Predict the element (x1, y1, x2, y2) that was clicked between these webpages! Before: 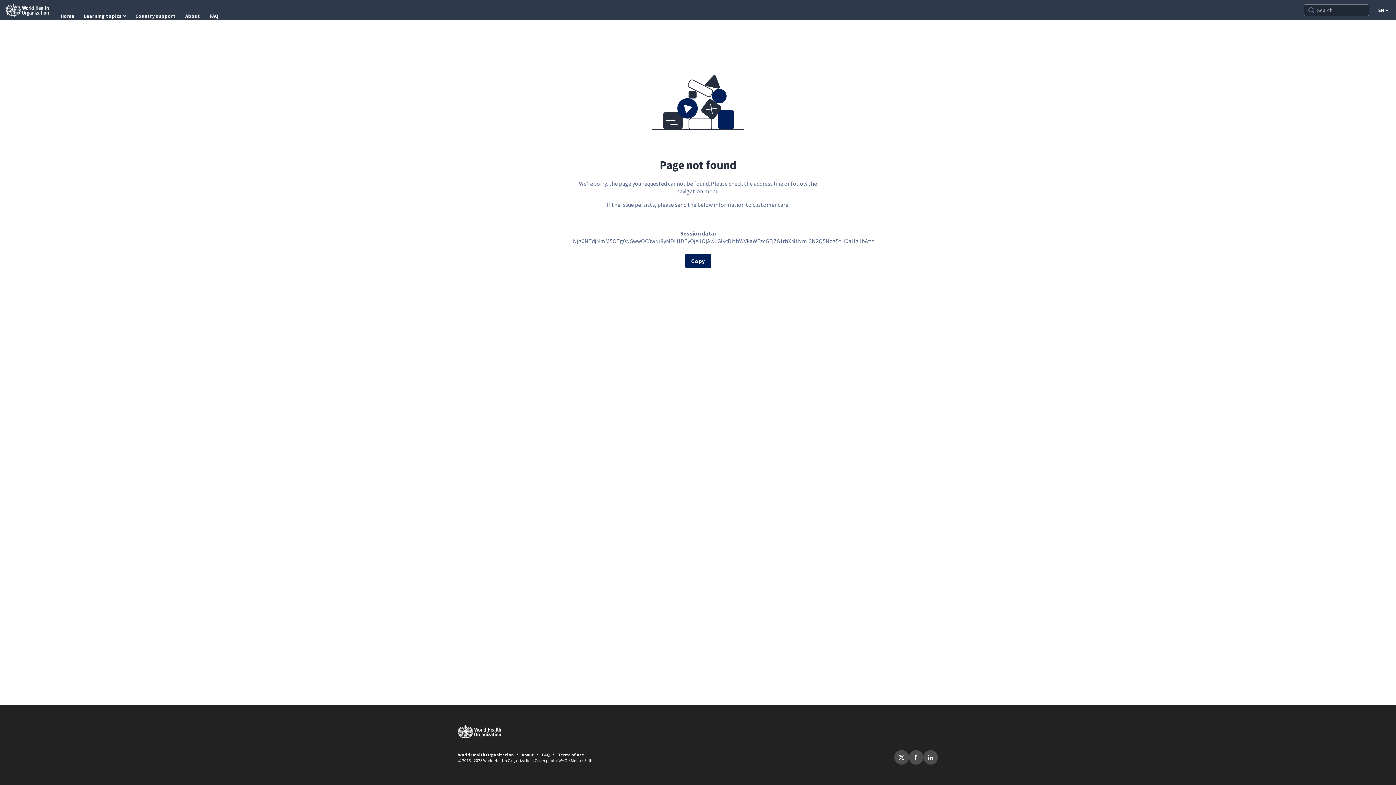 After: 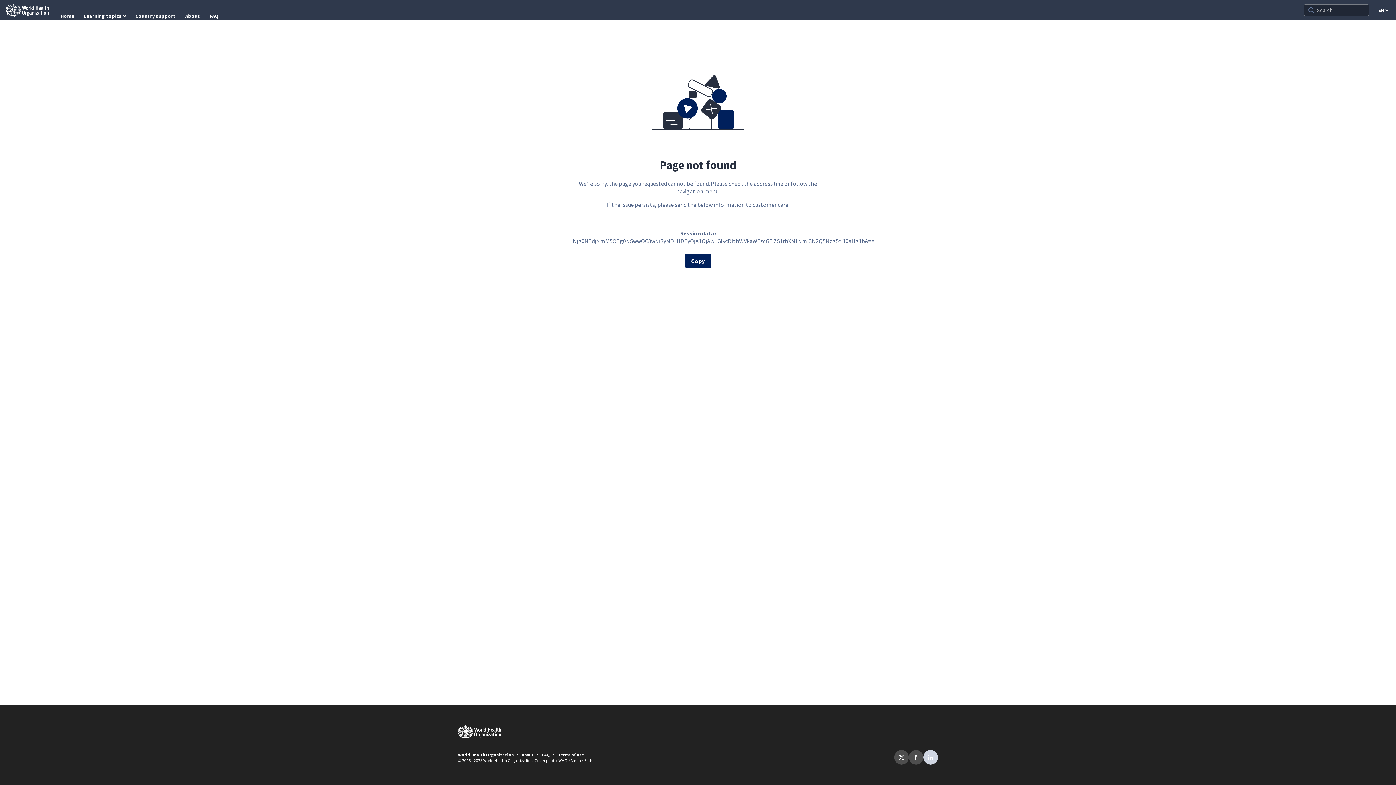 Action: bbox: (923, 750, 938, 765)